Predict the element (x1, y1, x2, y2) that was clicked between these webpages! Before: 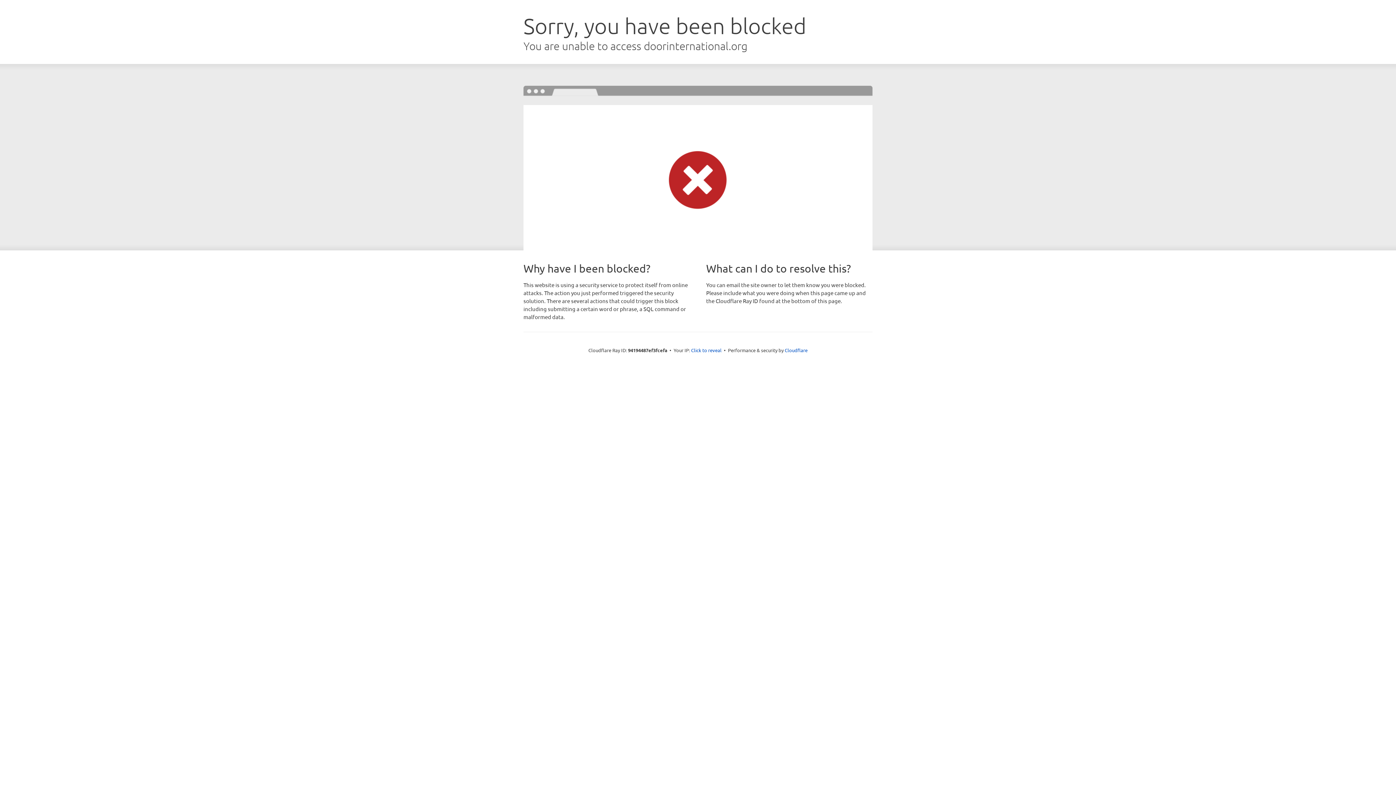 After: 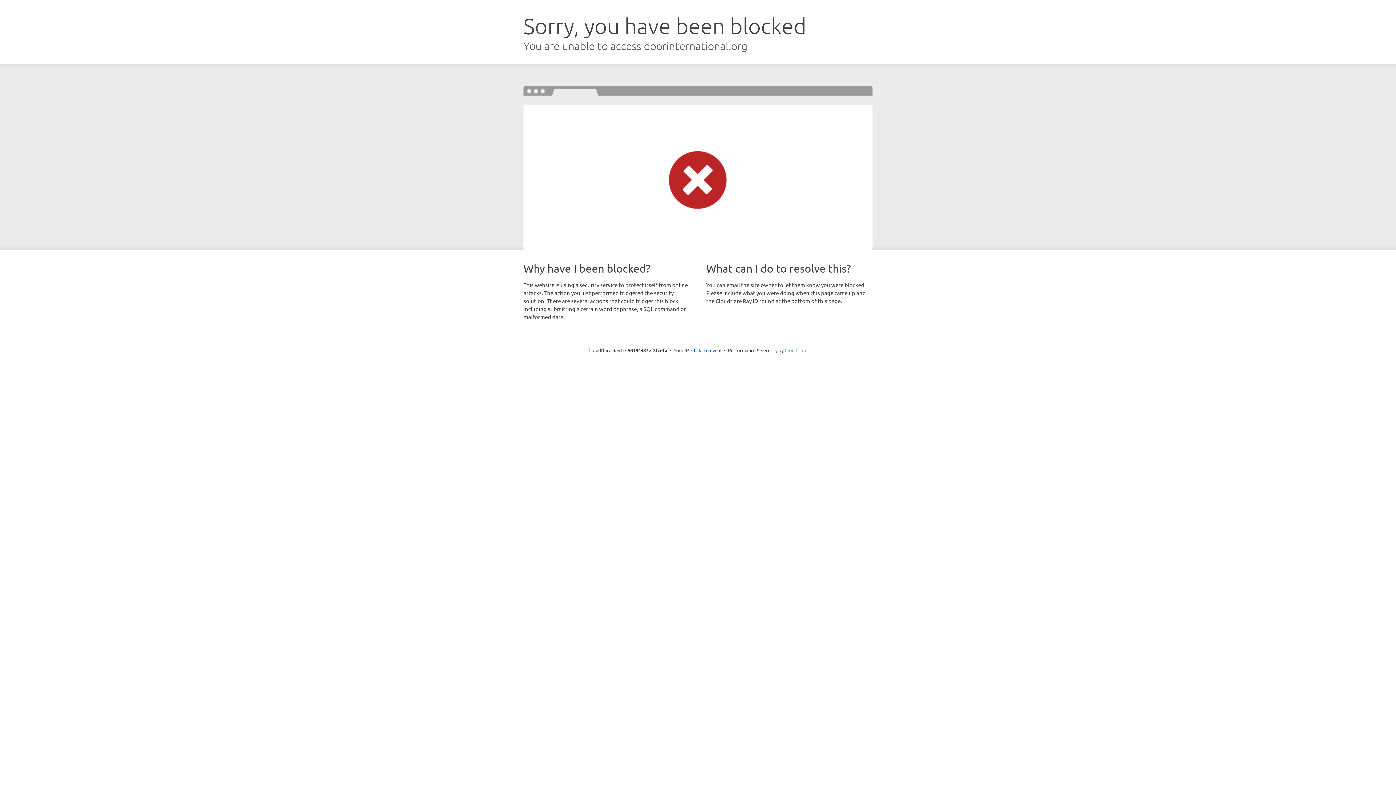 Action: bbox: (784, 347, 807, 353) label: Cloudflare